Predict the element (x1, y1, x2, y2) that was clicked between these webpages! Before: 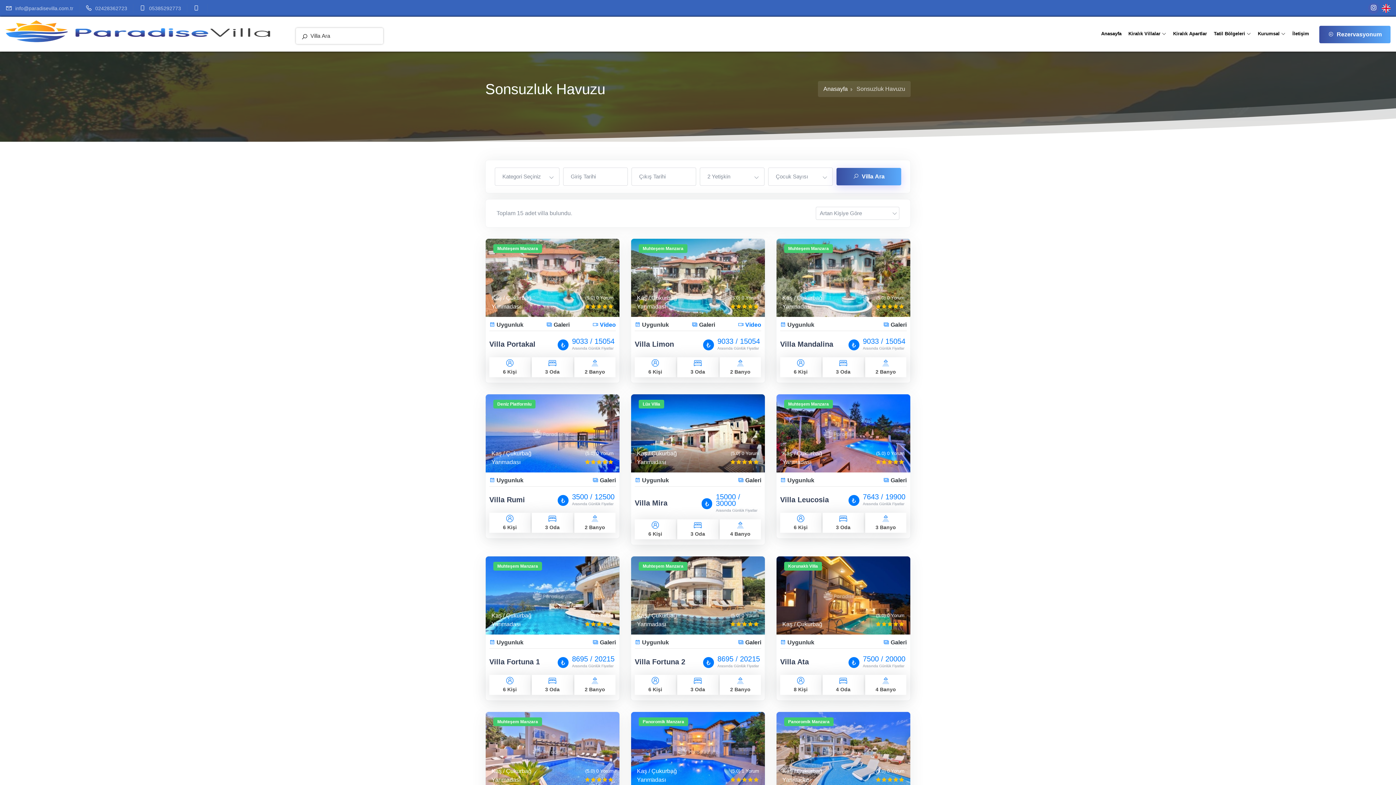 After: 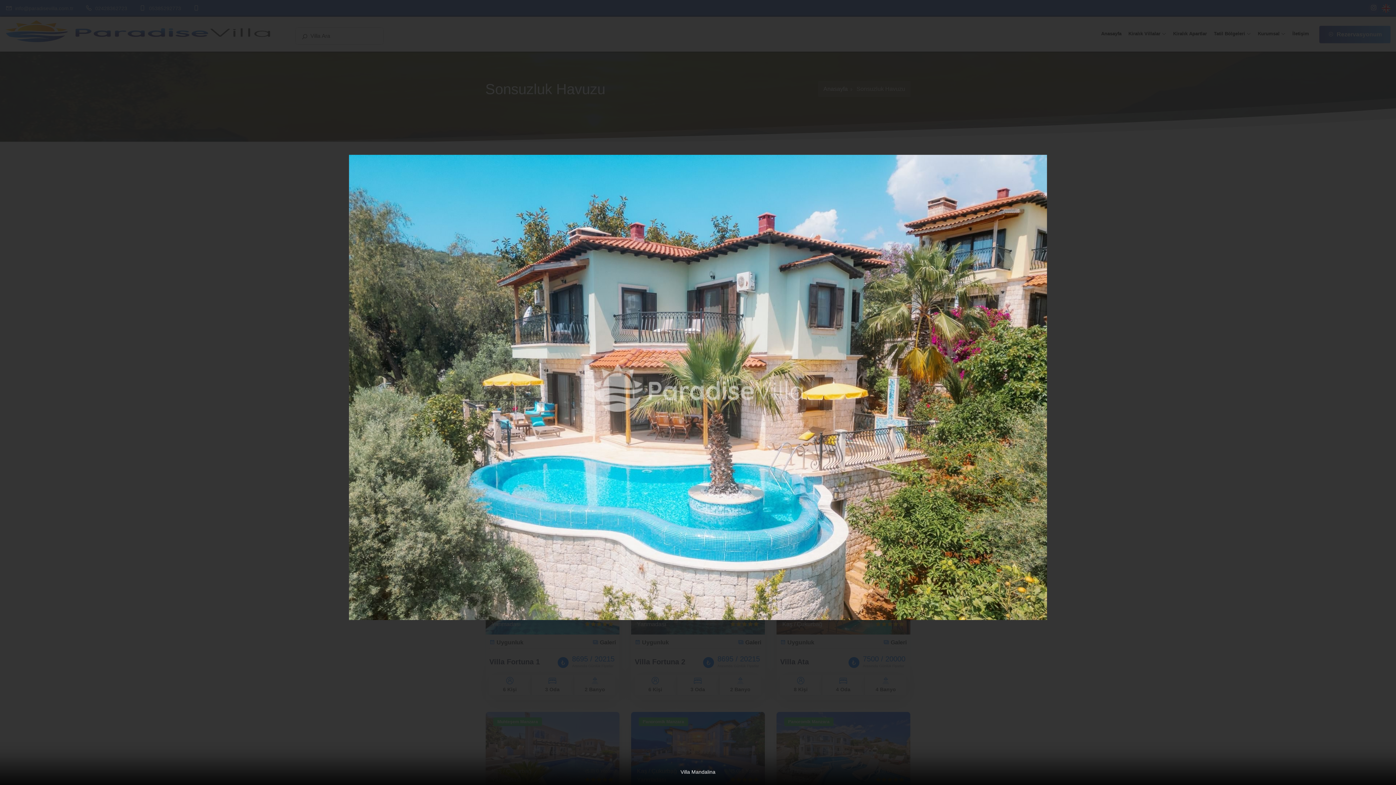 Action: bbox: (883, 320, 906, 329) label:  Galeri